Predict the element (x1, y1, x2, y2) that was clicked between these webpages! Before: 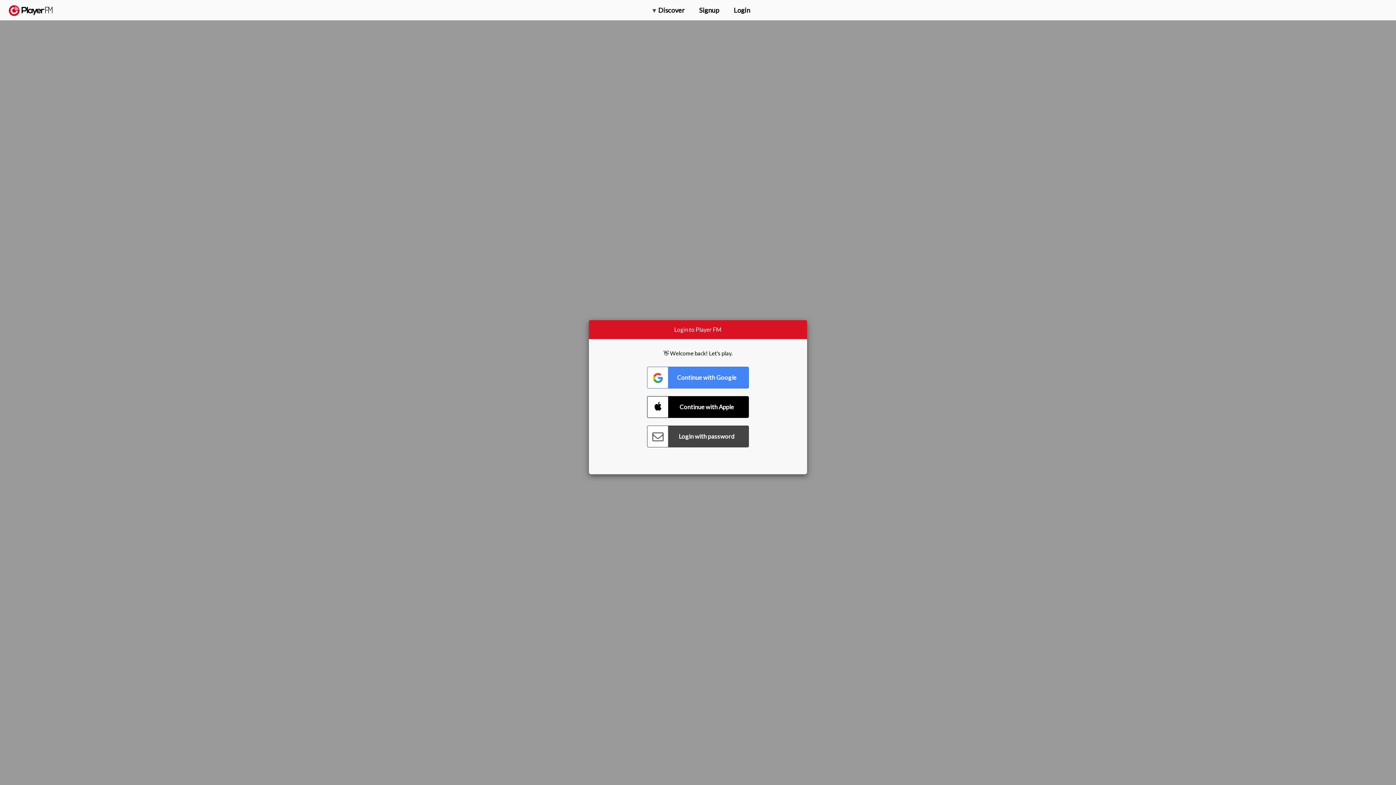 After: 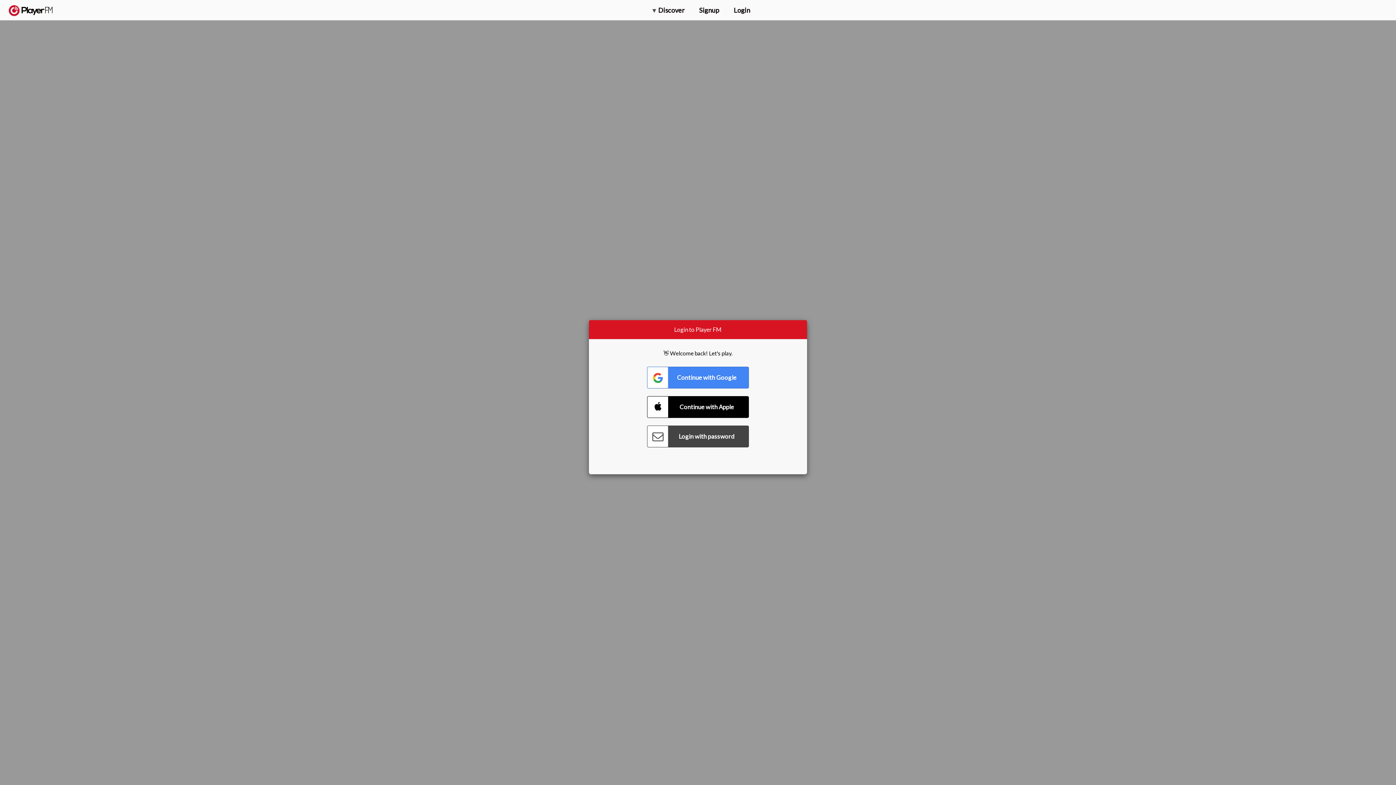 Action: bbox: (1357, 5, 1365, 12) label: Search